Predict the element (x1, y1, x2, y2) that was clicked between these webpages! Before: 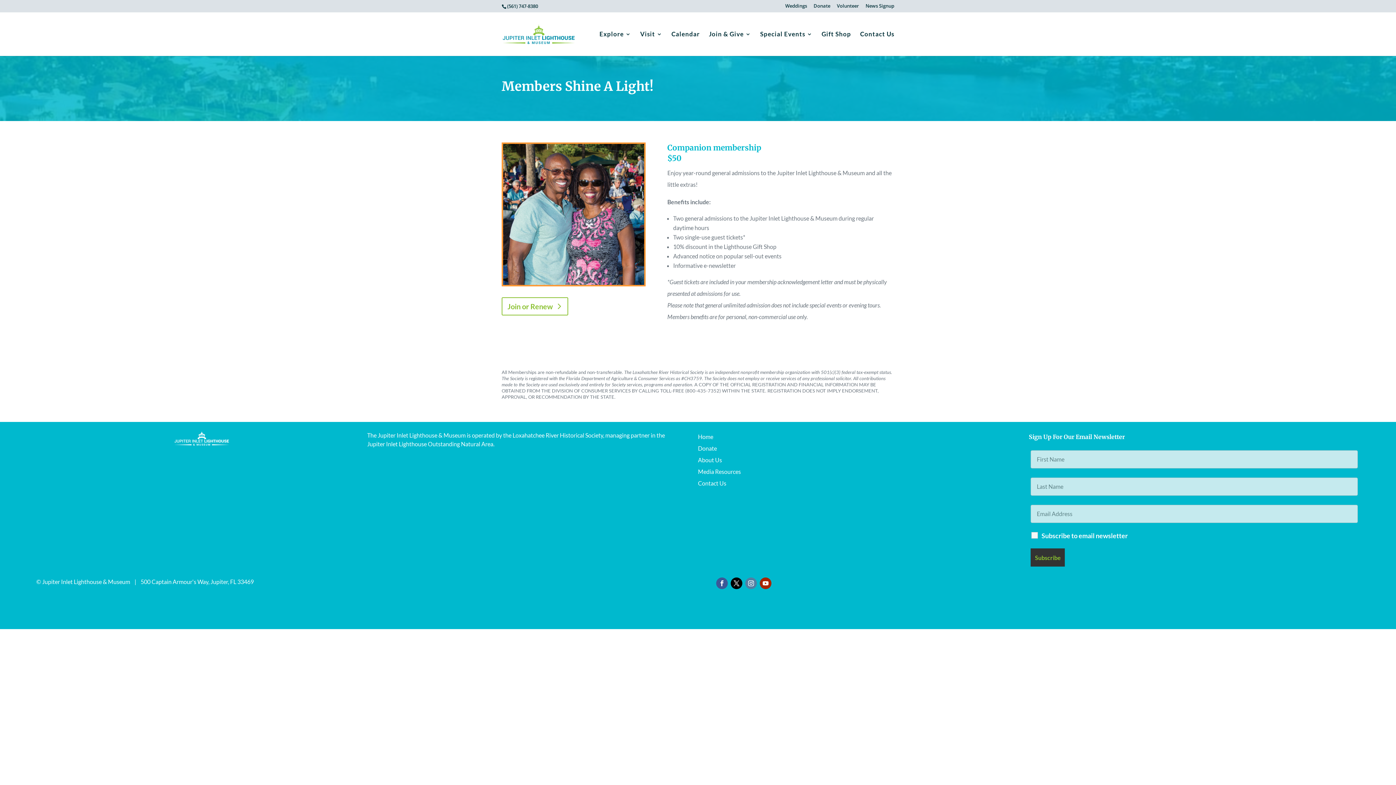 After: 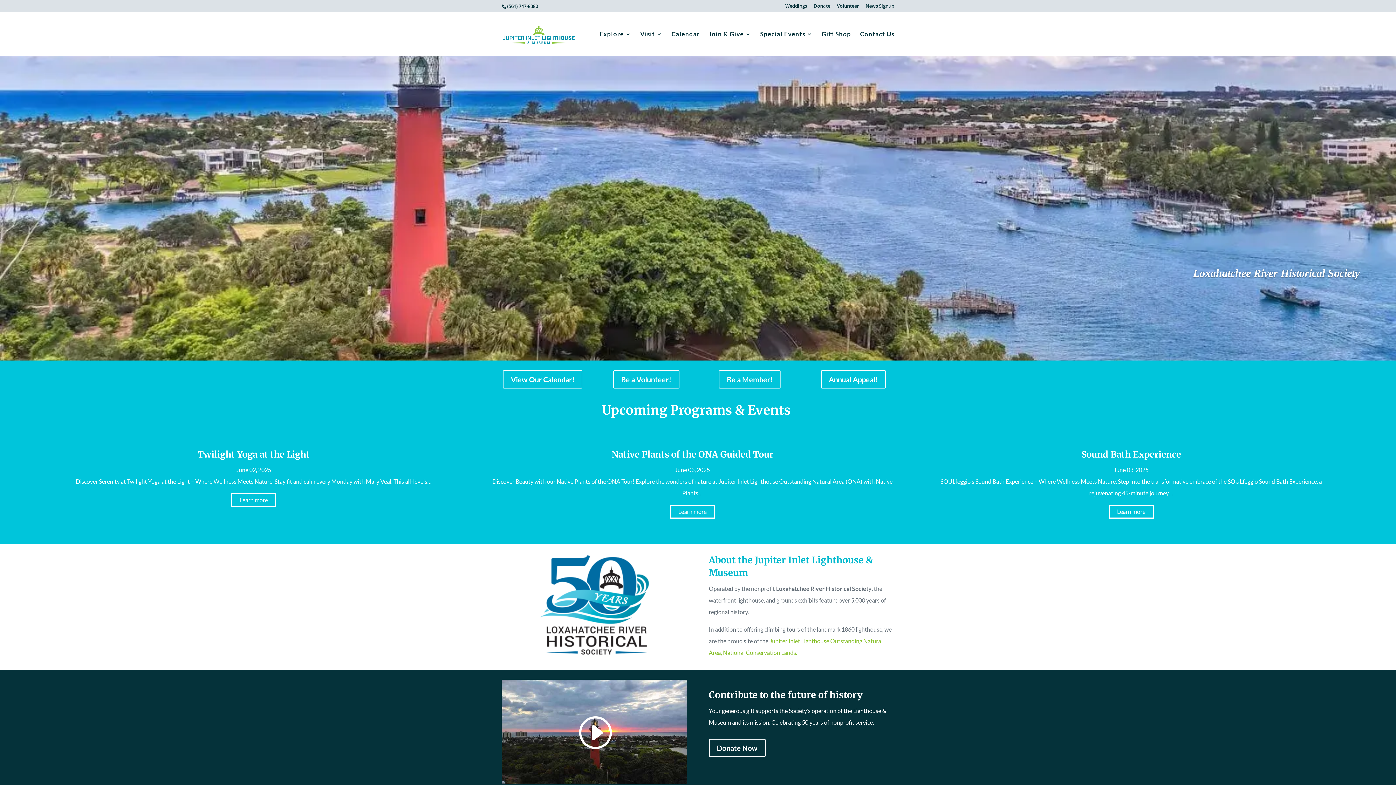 Action: bbox: (698, 433, 713, 440) label: Home